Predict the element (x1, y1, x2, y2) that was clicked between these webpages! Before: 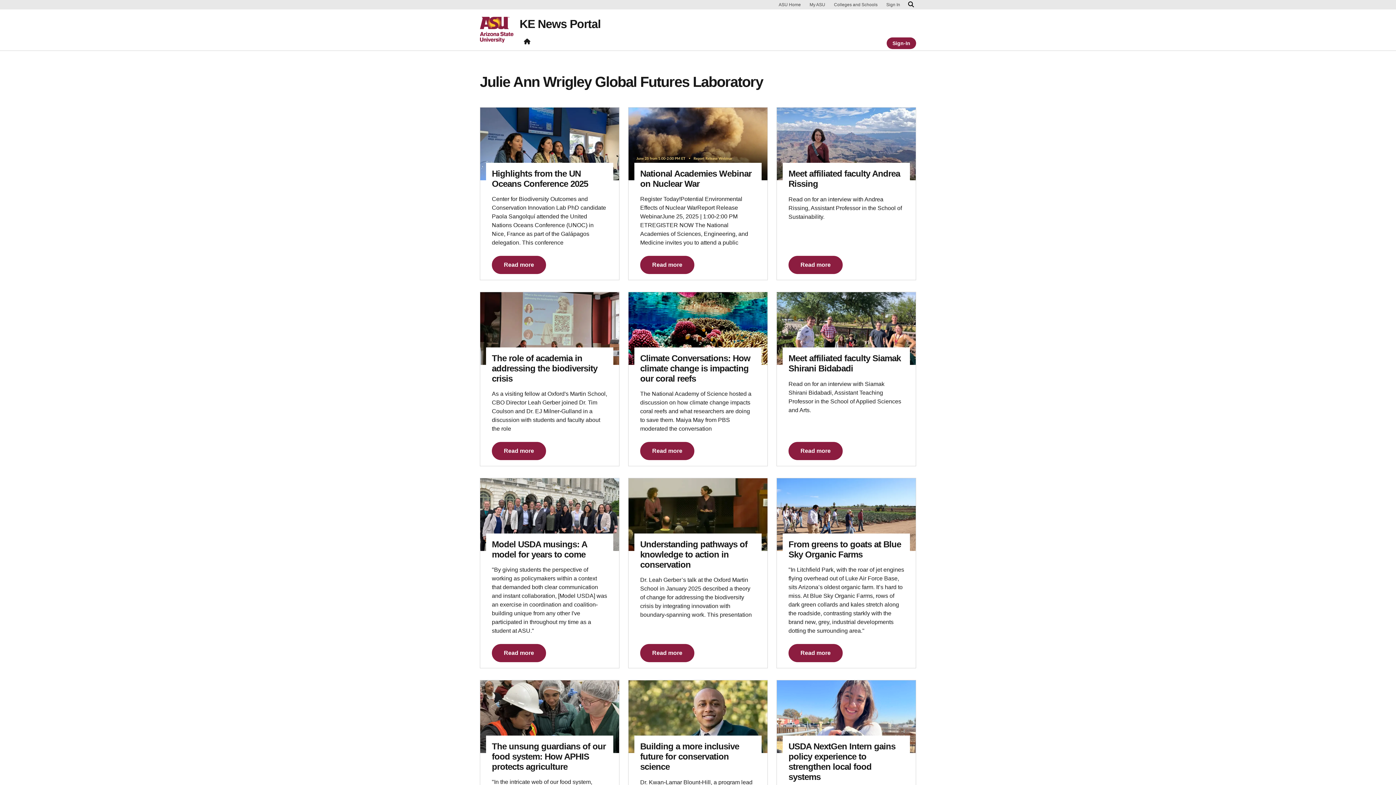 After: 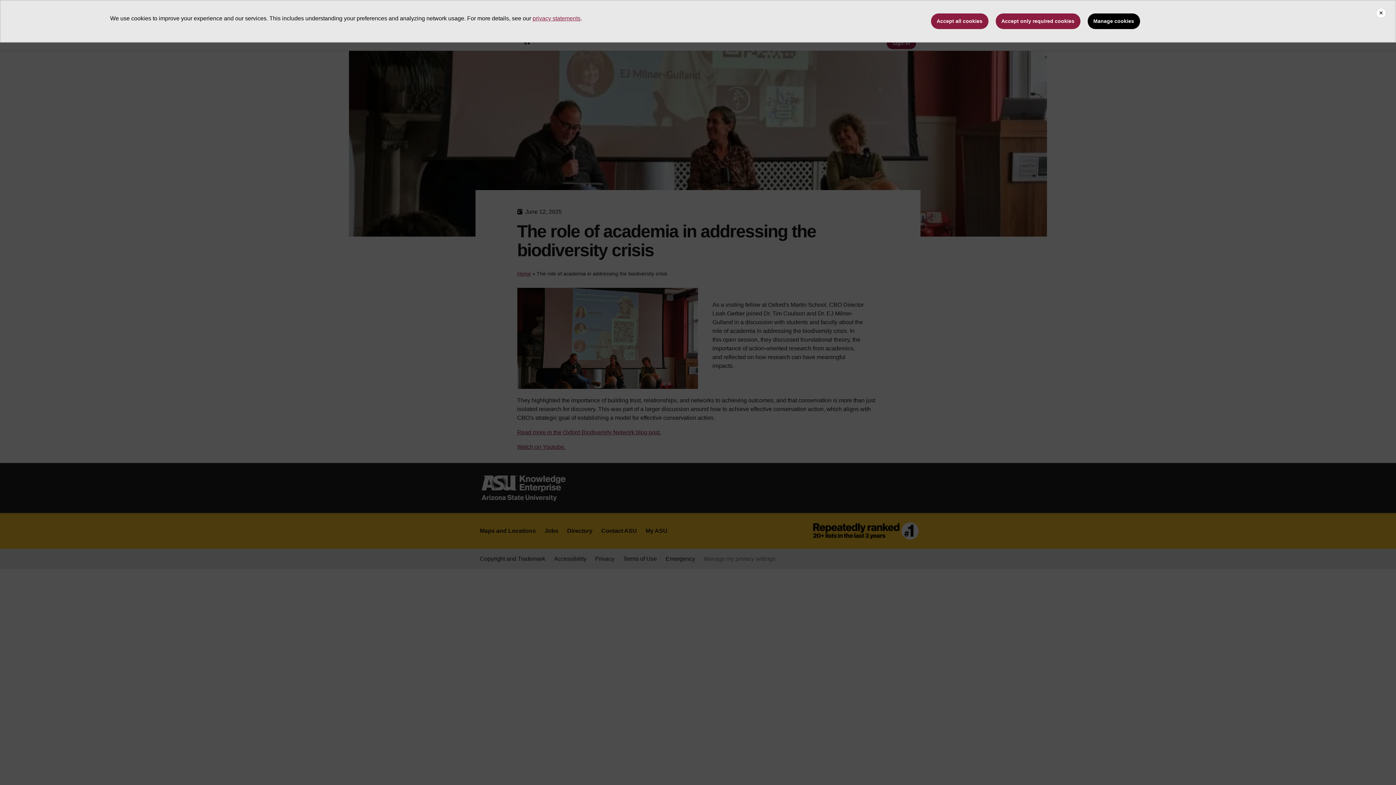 Action: bbox: (492, 442, 546, 460) label: Read more